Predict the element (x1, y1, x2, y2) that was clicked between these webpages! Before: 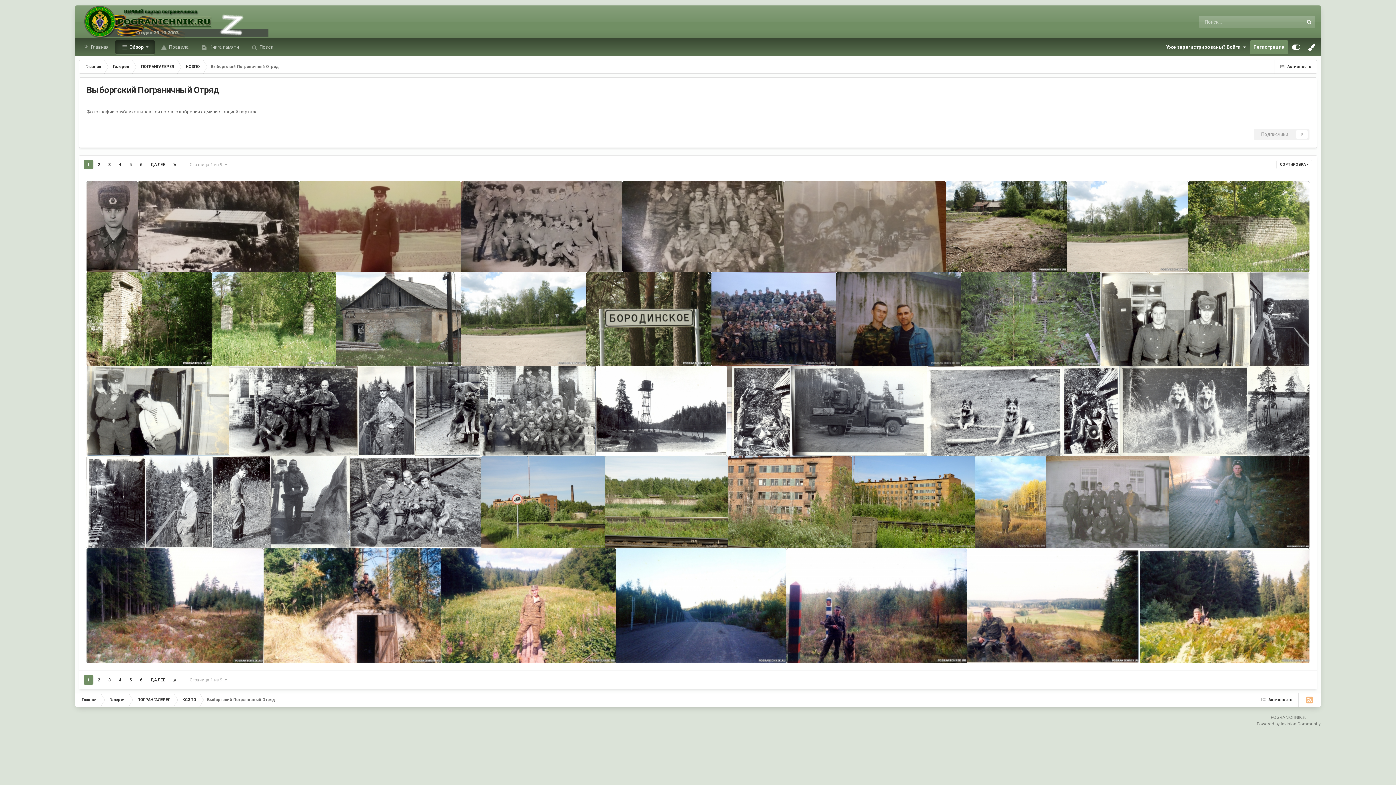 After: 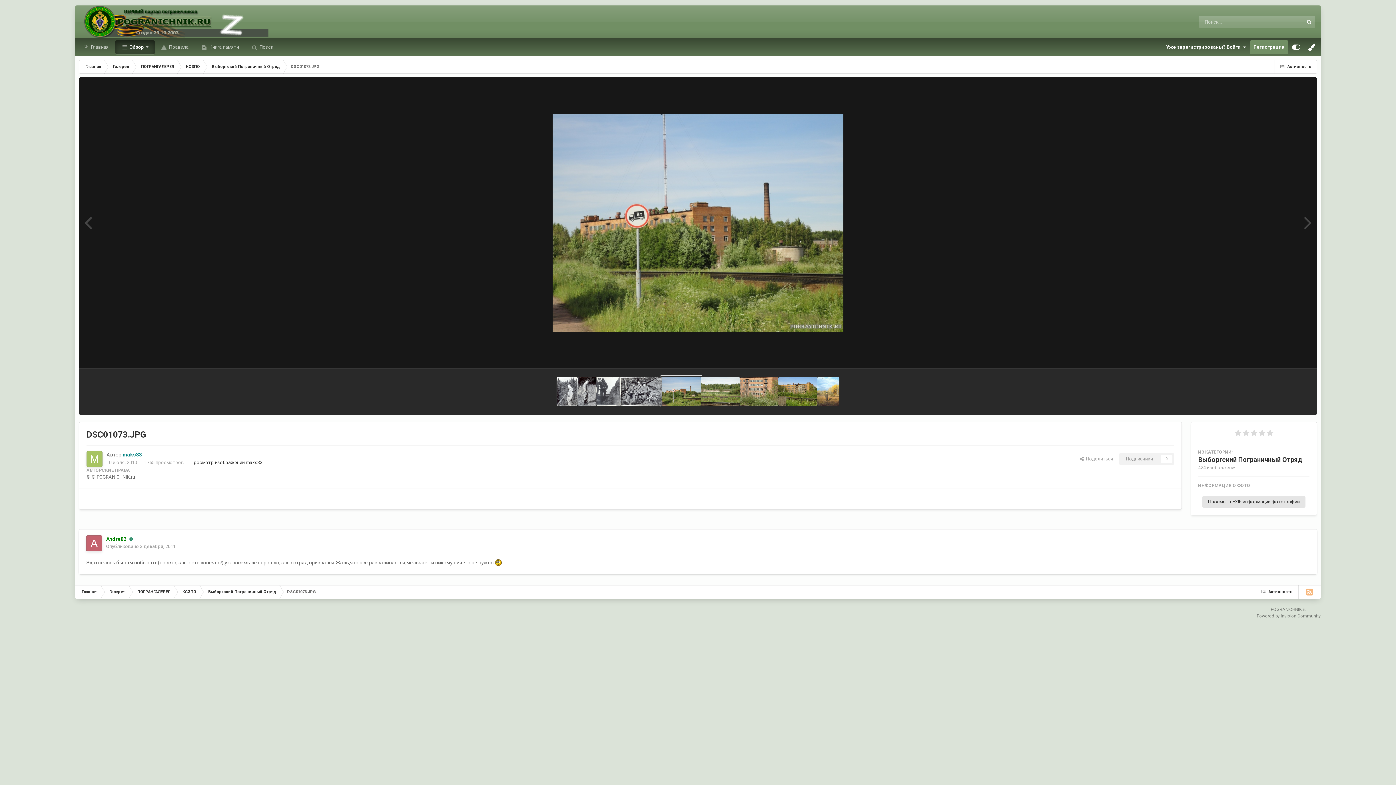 Action: bbox: (486, 531, 517, 536) label: DSC01073.JPG